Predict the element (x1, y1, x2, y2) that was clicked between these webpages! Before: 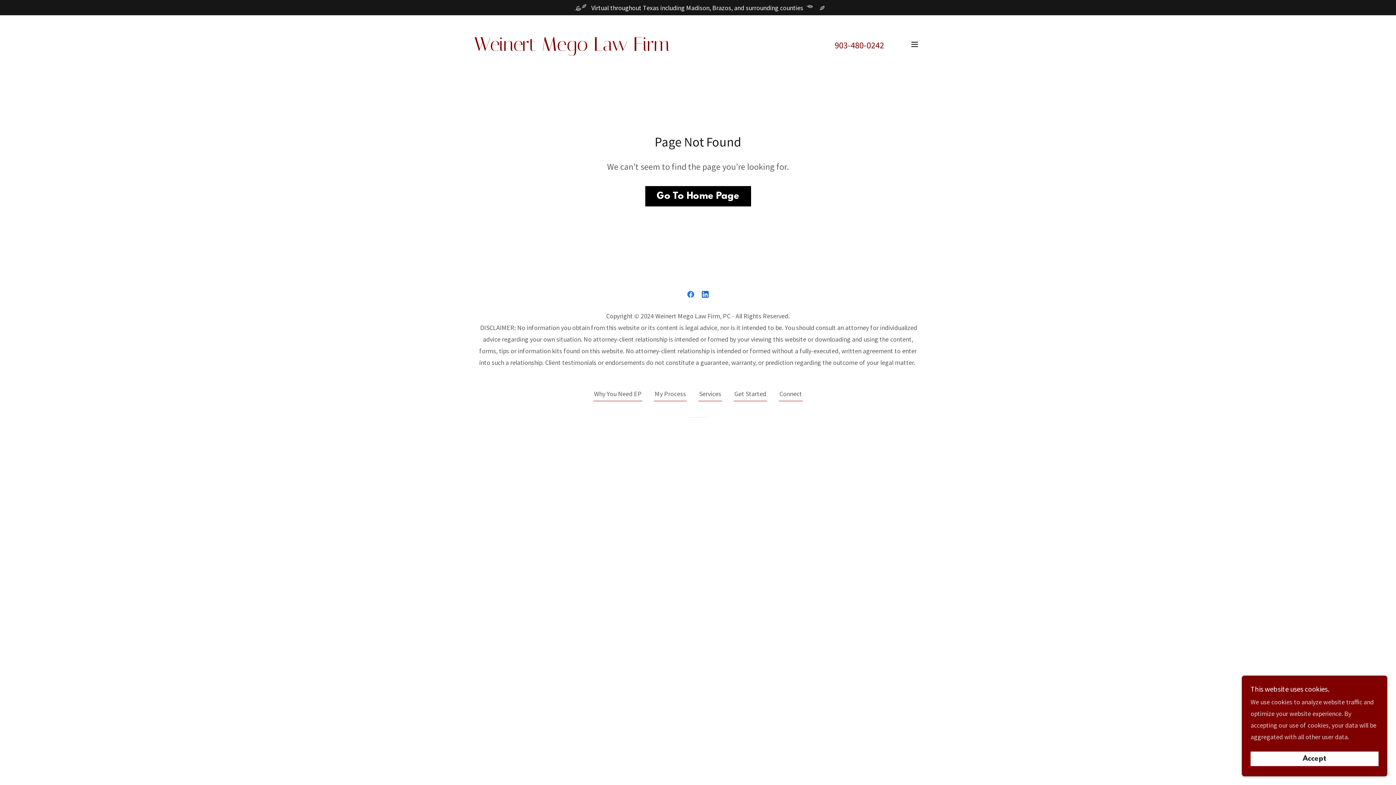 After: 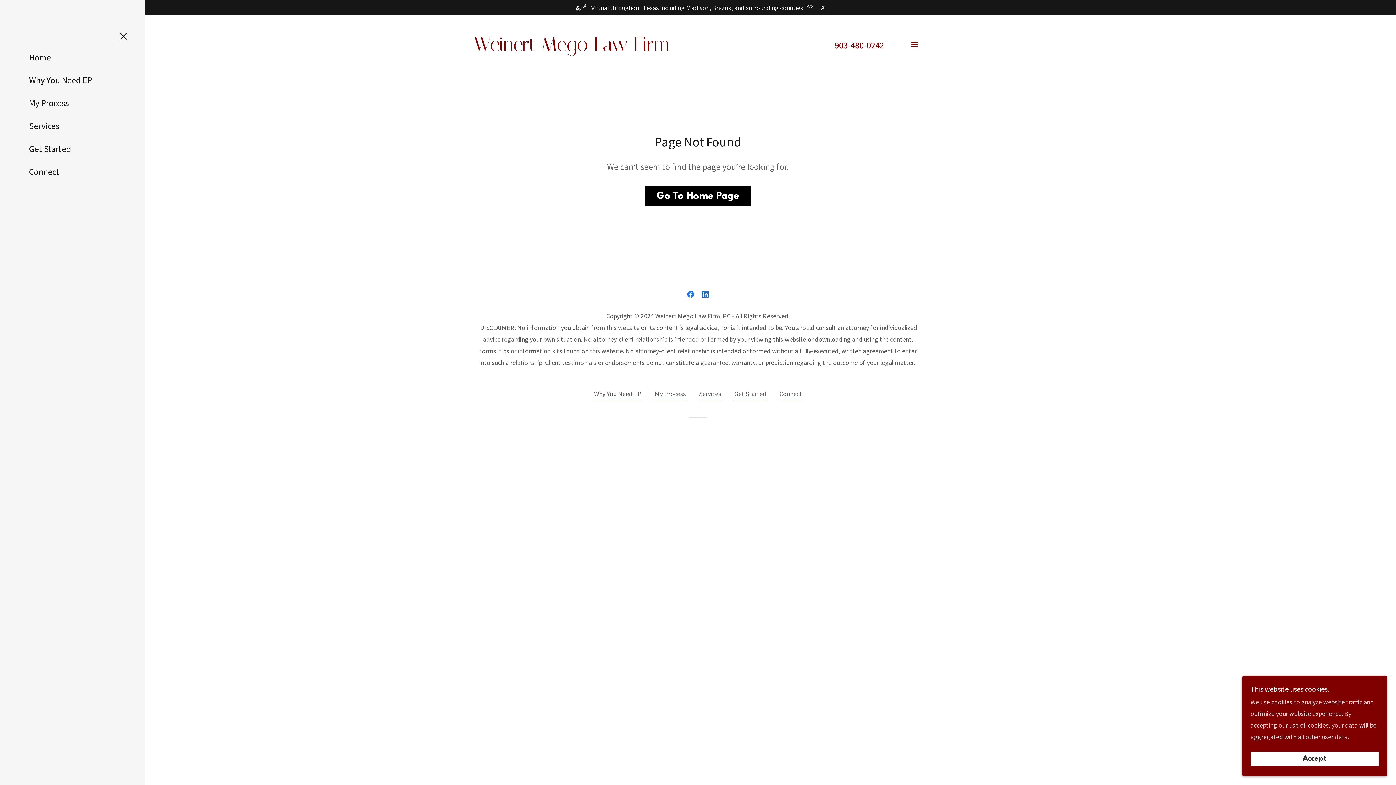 Action: label: Hamburger Site Navigation Icon bbox: (907, 37, 922, 51)